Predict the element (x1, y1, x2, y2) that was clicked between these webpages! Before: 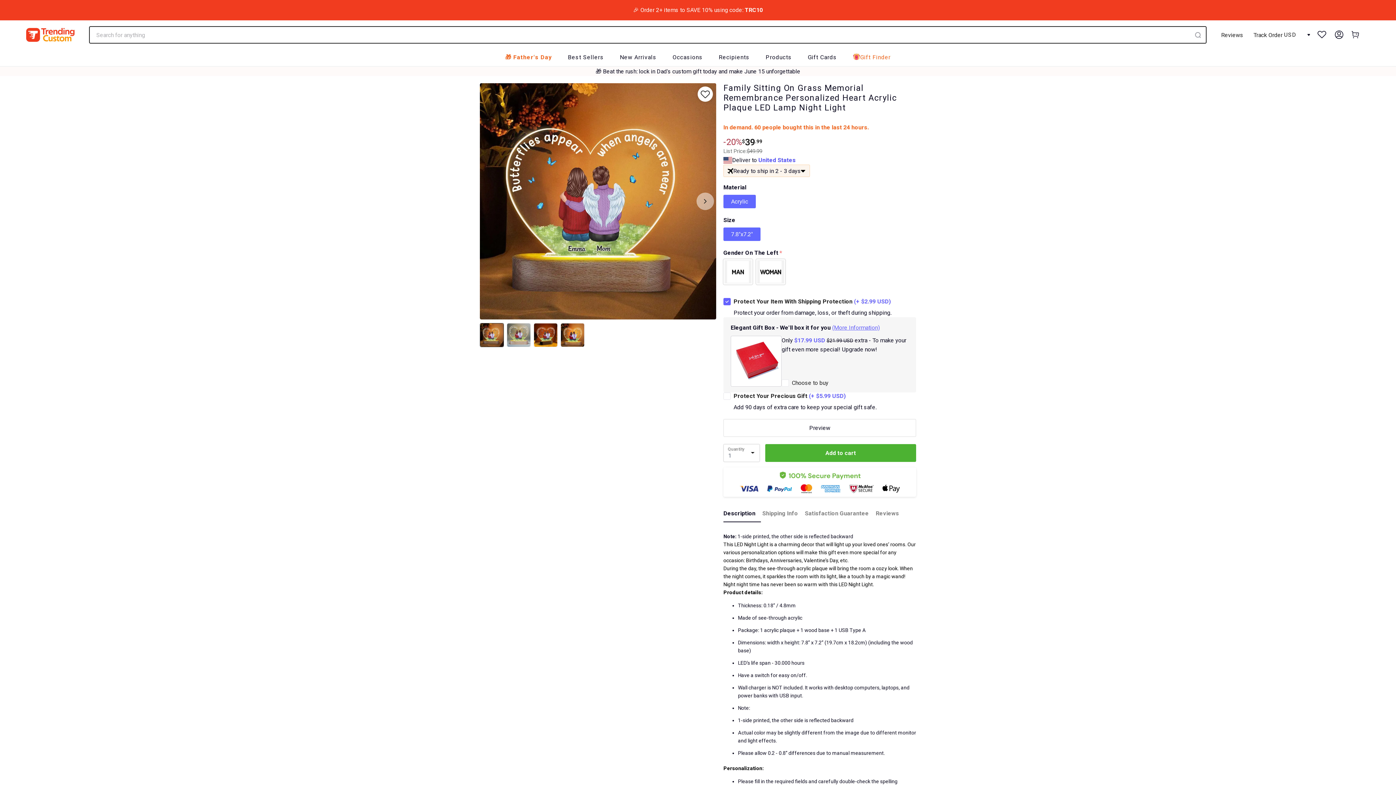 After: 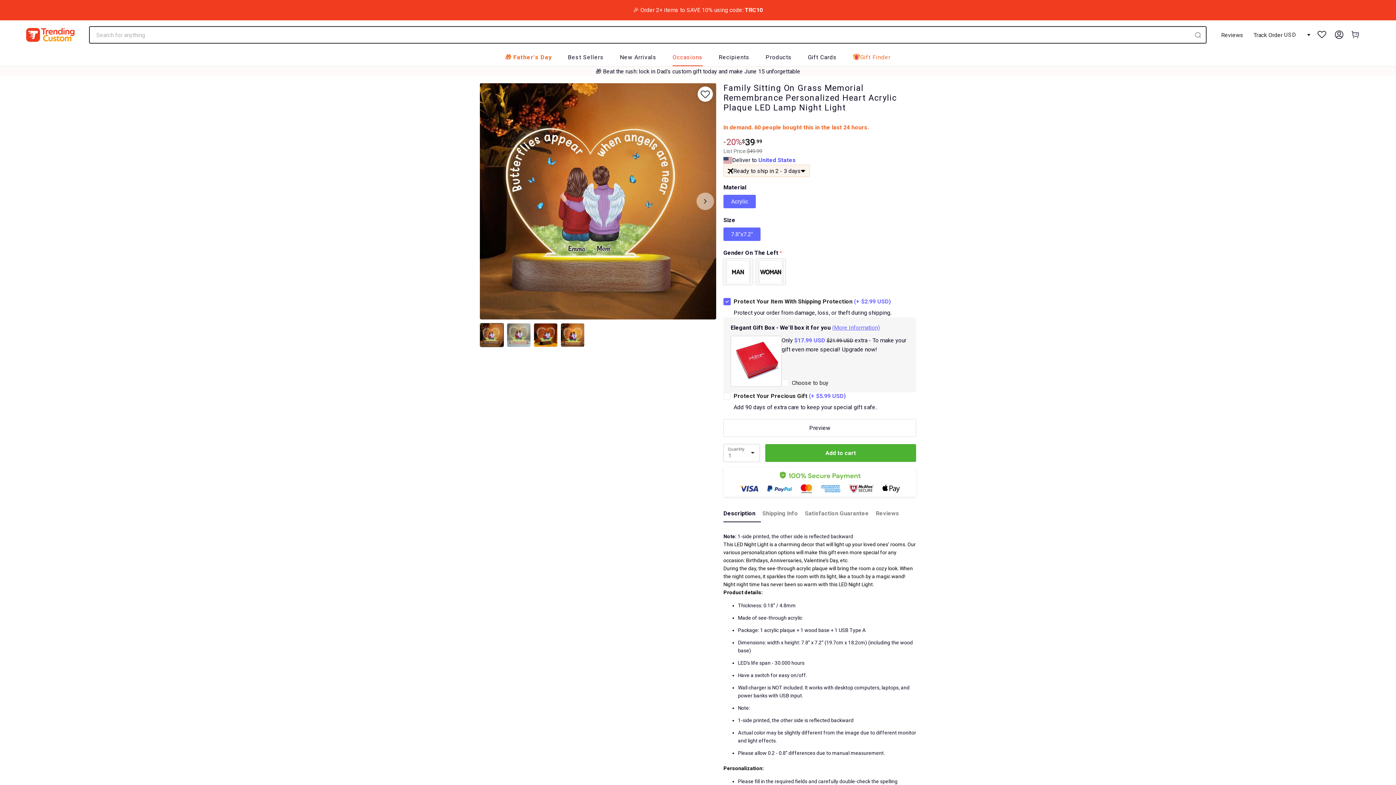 Action: bbox: (672, 49, 702, 66) label: Occasions